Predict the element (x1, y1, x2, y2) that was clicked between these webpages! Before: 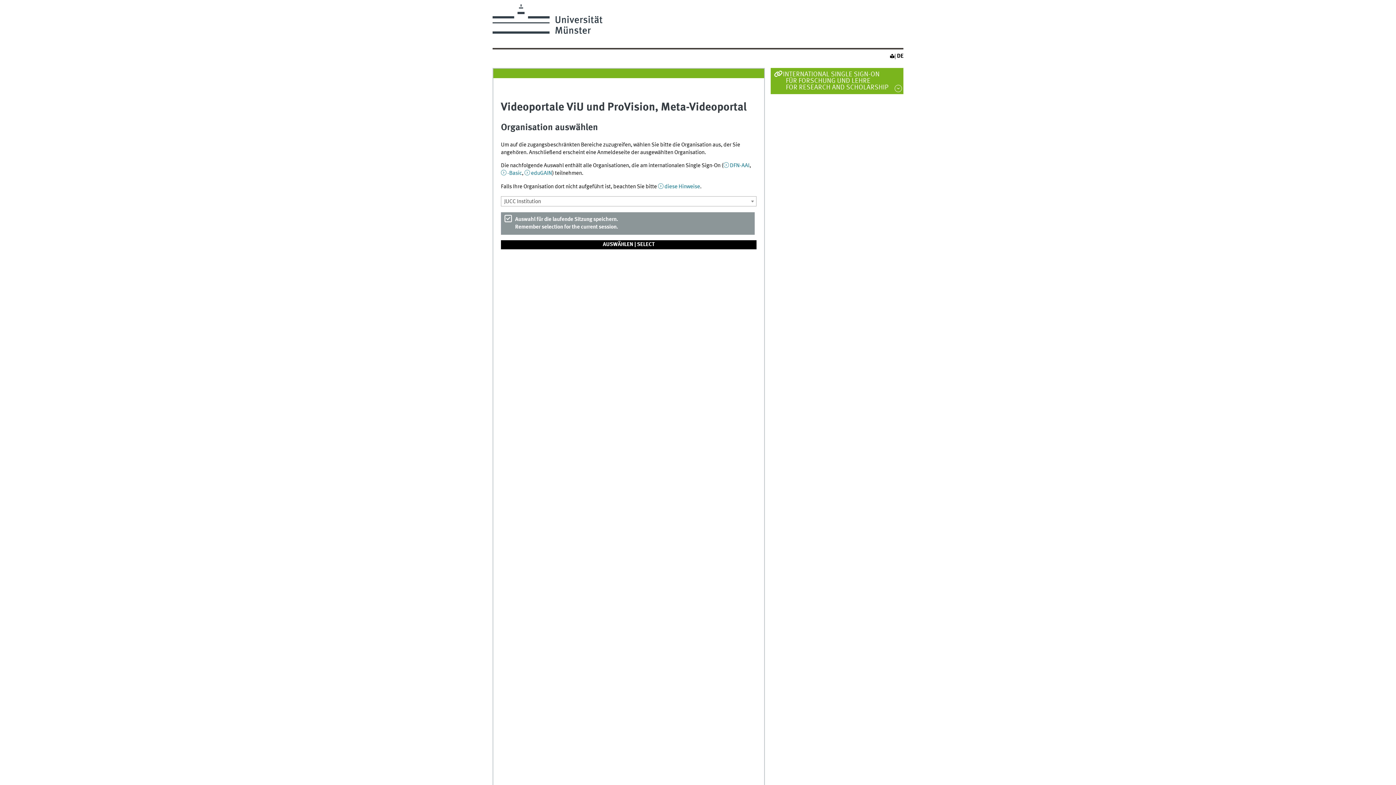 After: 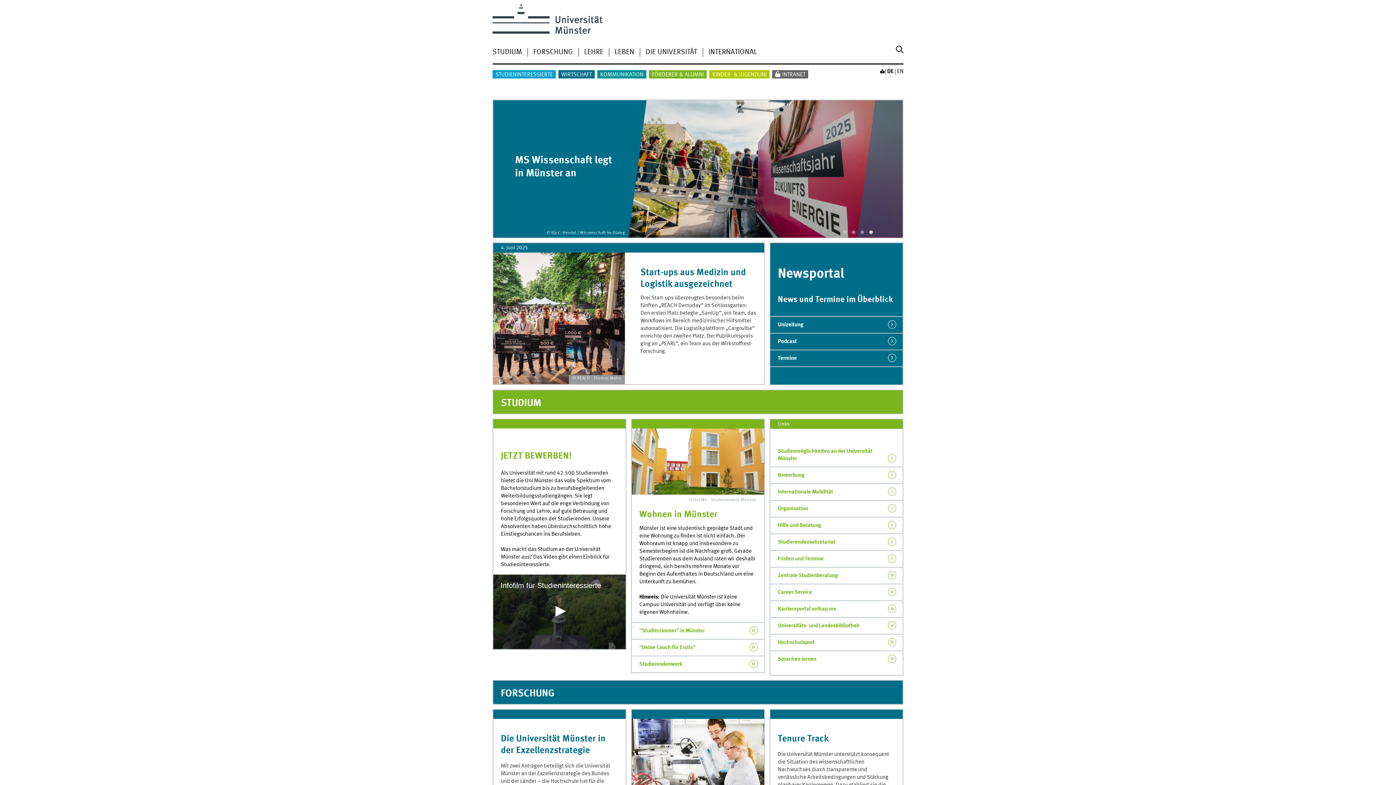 Action: bbox: (492, 4, 614, 39)